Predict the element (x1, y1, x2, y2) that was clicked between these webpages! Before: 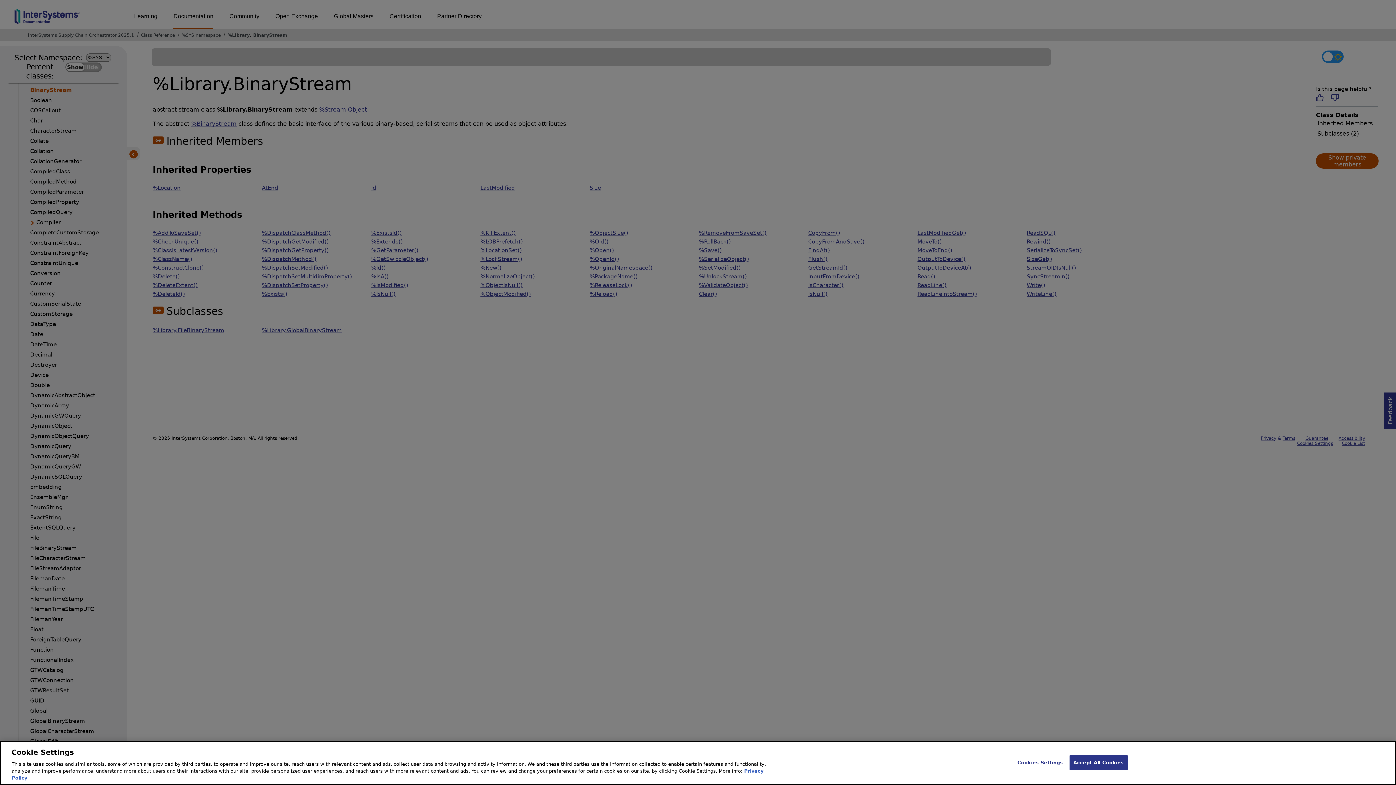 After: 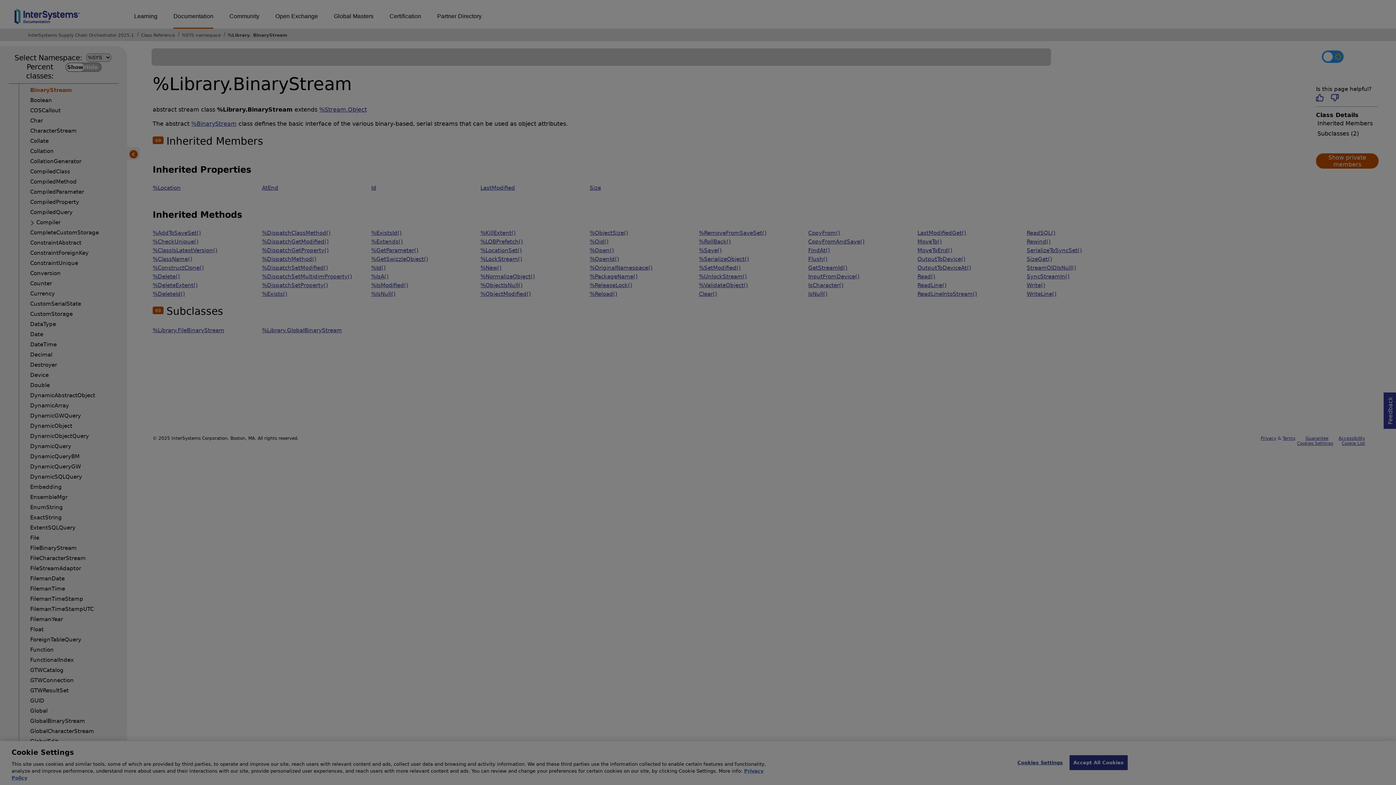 Action: label: Cookies Settings bbox: (1017, 755, 1063, 770)